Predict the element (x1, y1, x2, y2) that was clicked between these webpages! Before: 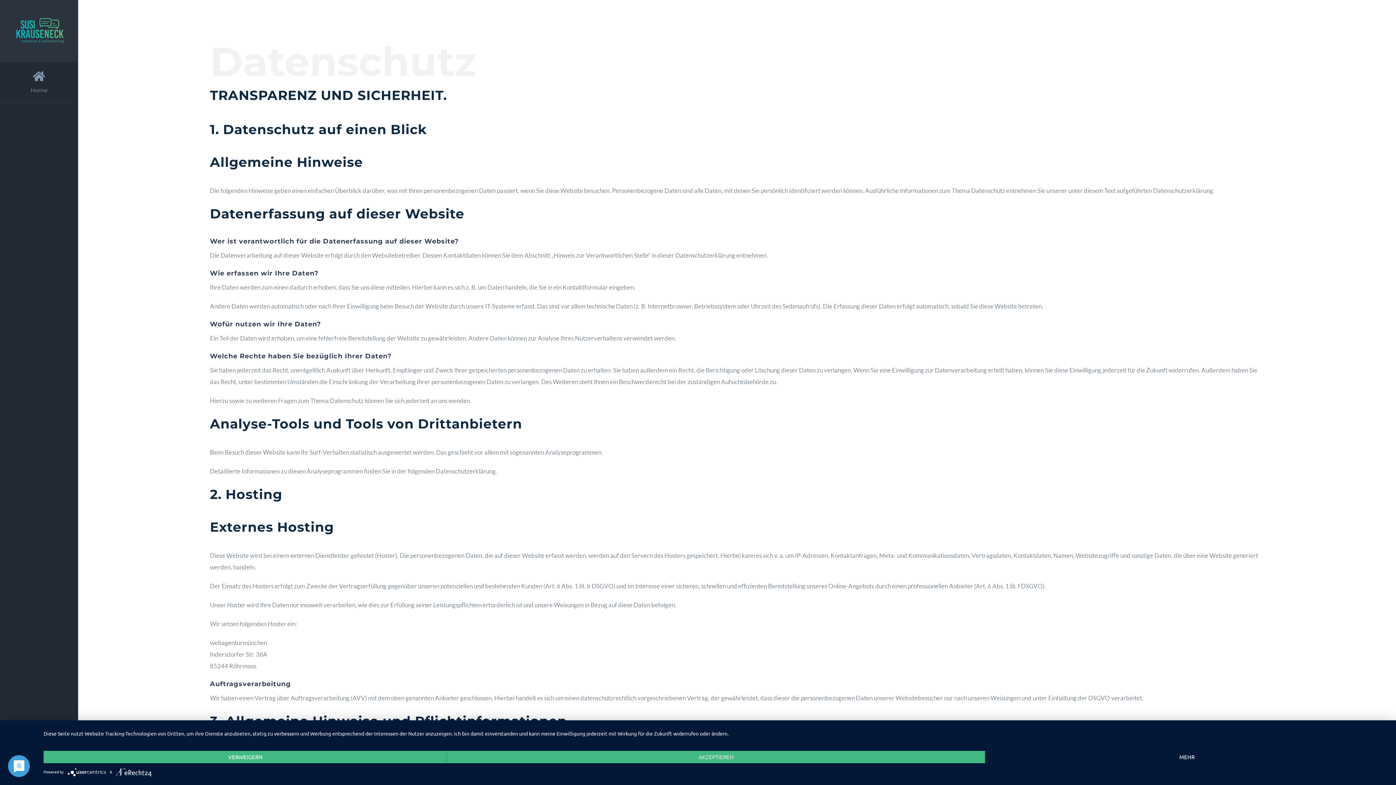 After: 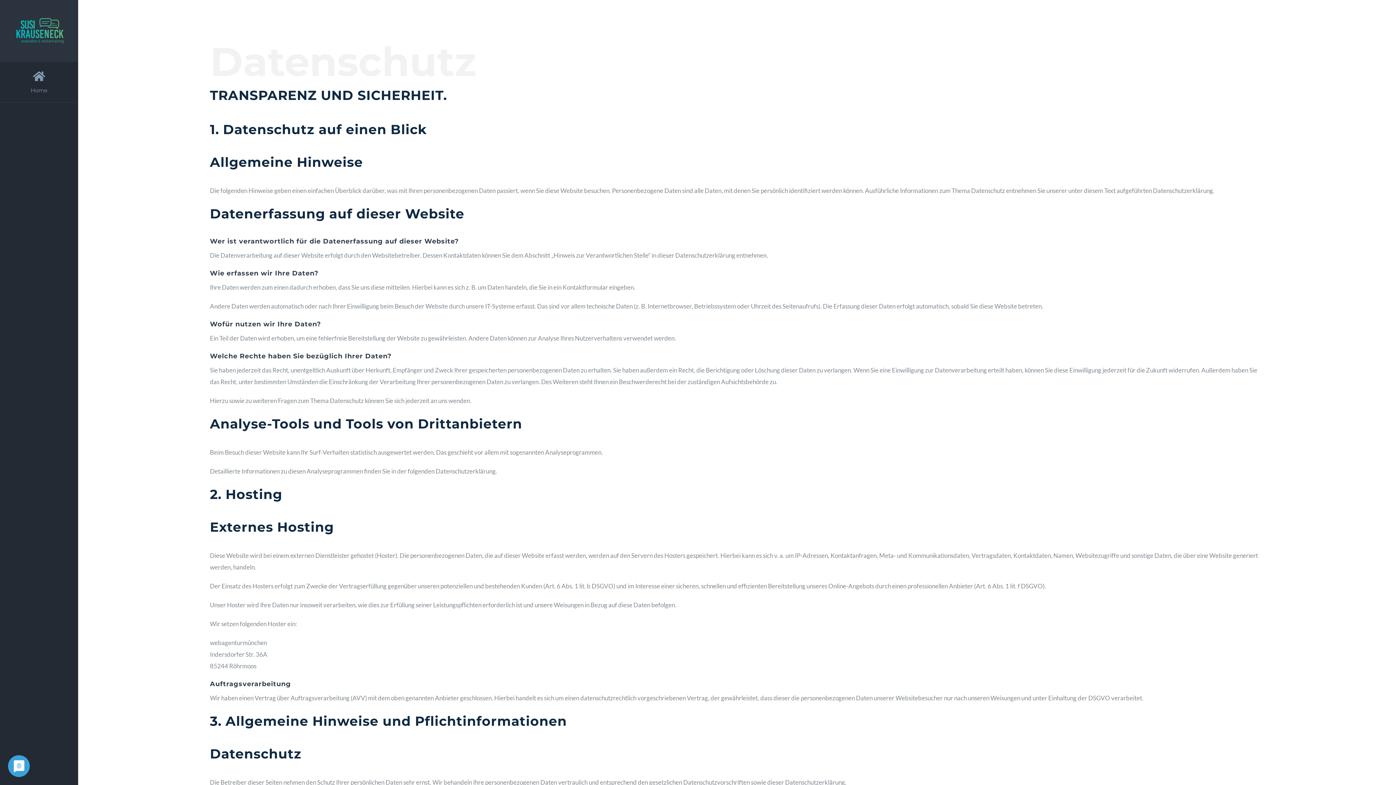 Action: bbox: (447, 751, 985, 763) label: AKZEPTIEREN